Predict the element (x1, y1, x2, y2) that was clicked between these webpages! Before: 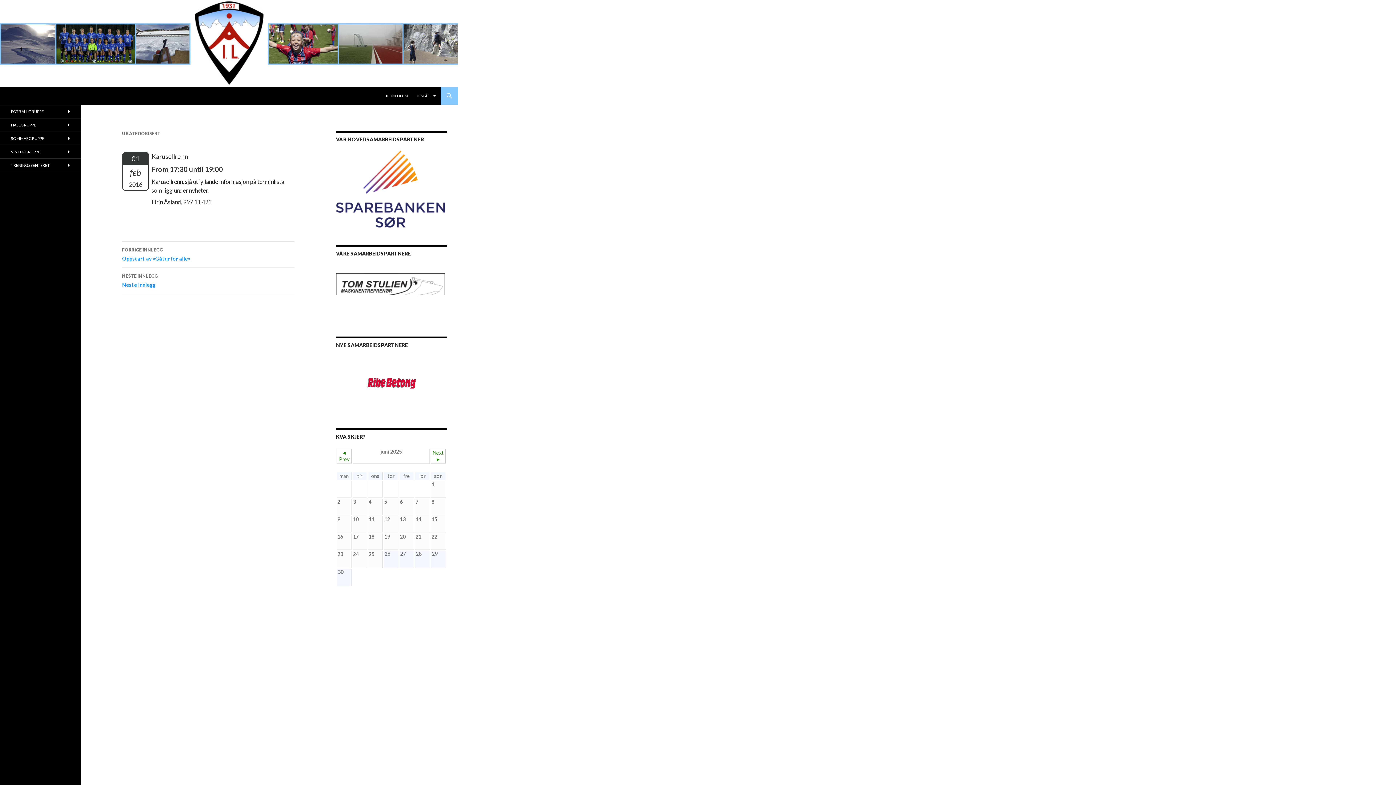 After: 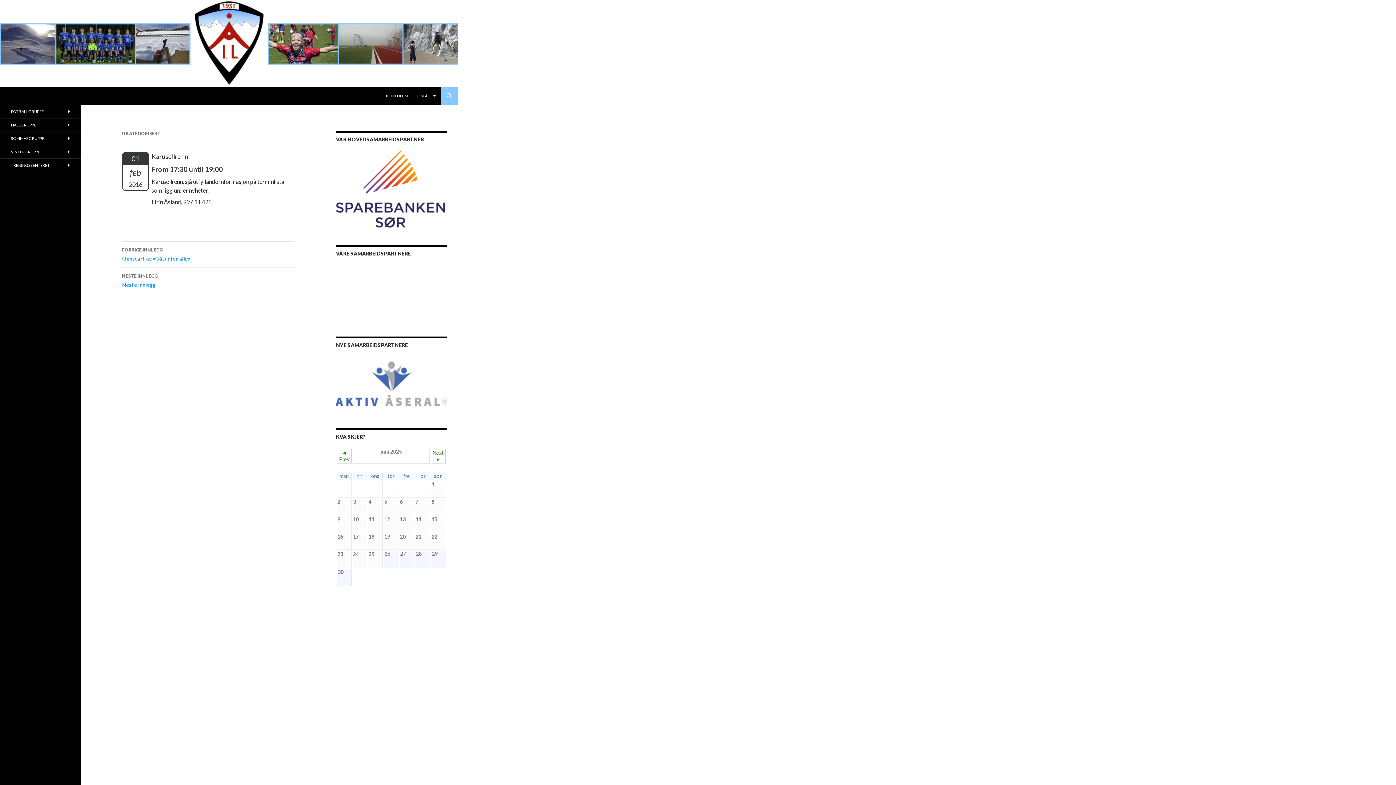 Action: bbox: (336, 185, 445, 191)